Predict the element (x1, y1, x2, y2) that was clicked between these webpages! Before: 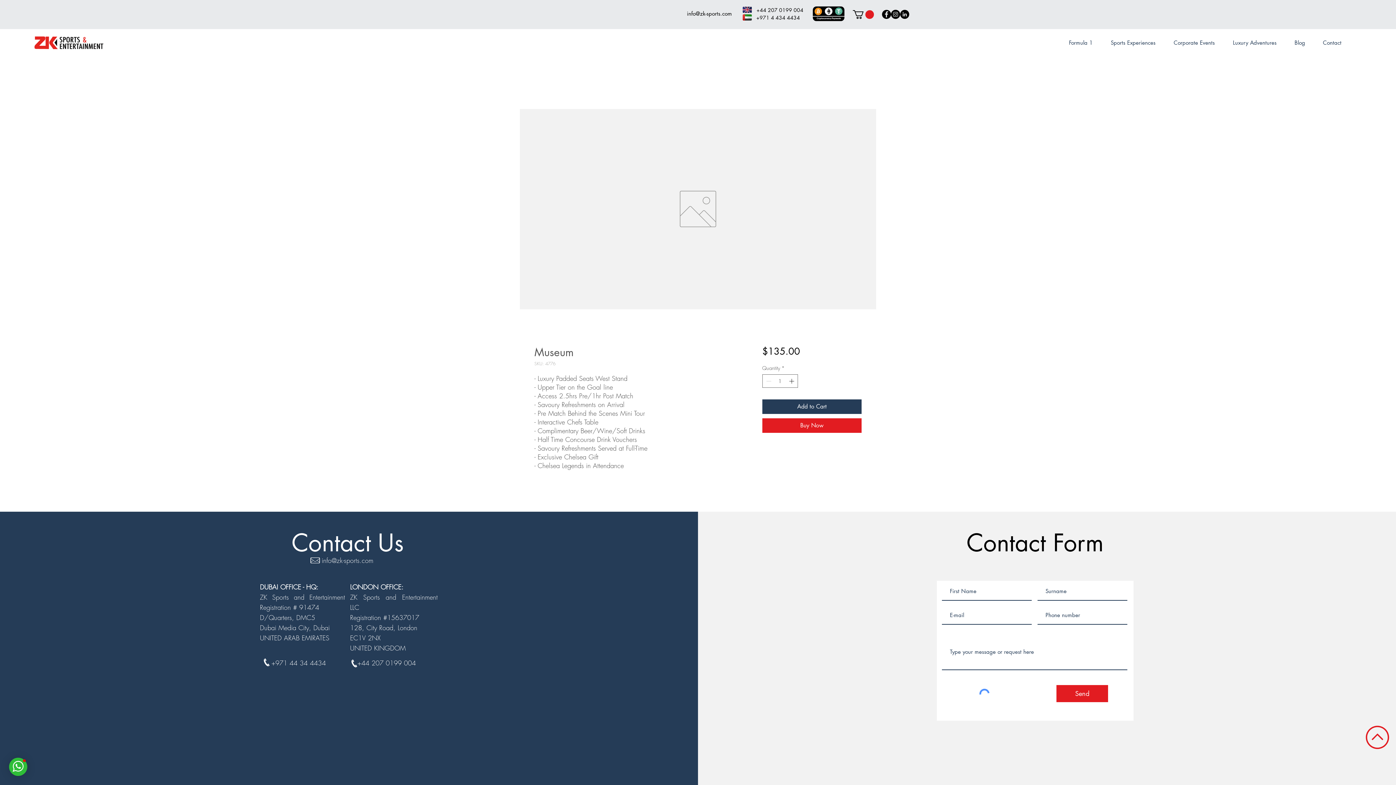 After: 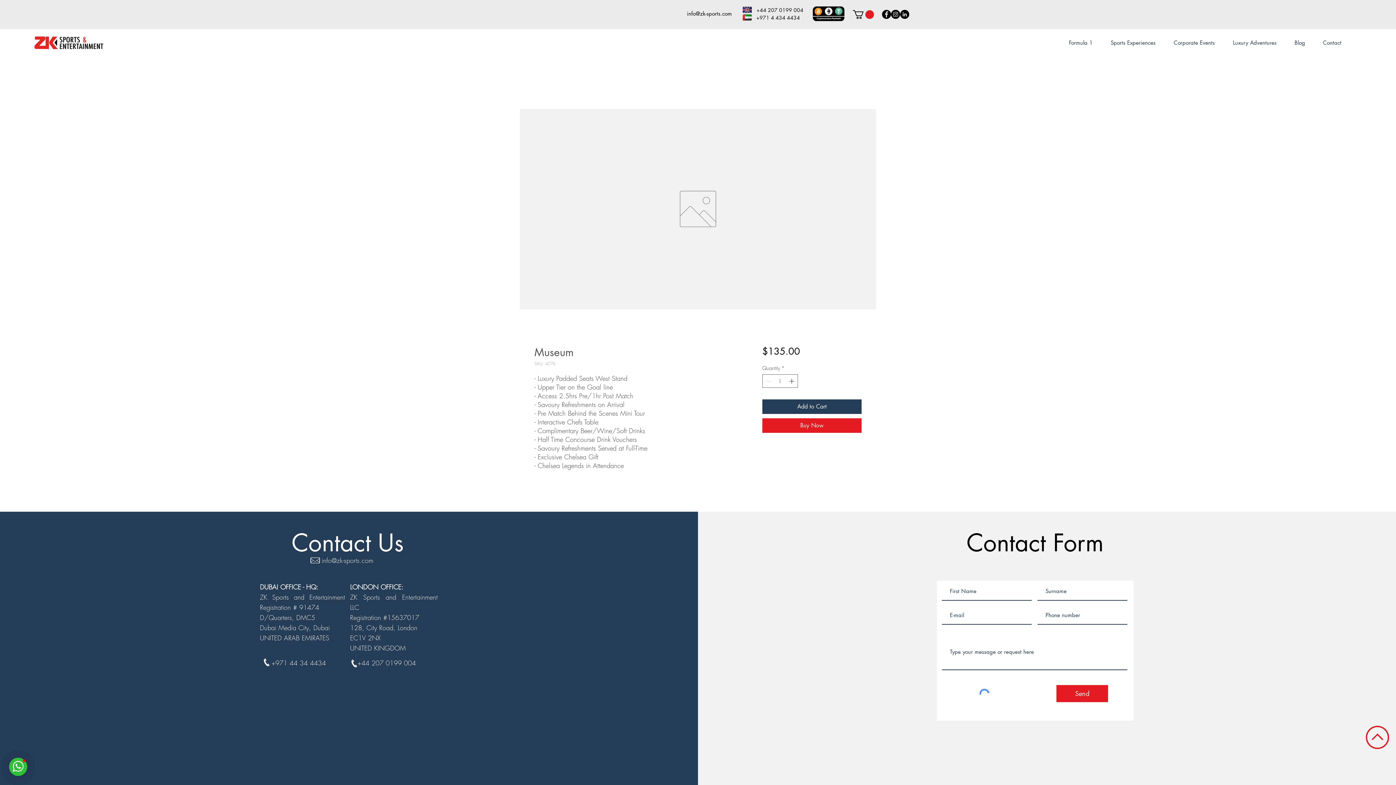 Action: label: LinkedIn bbox: (900, 9, 909, 18)